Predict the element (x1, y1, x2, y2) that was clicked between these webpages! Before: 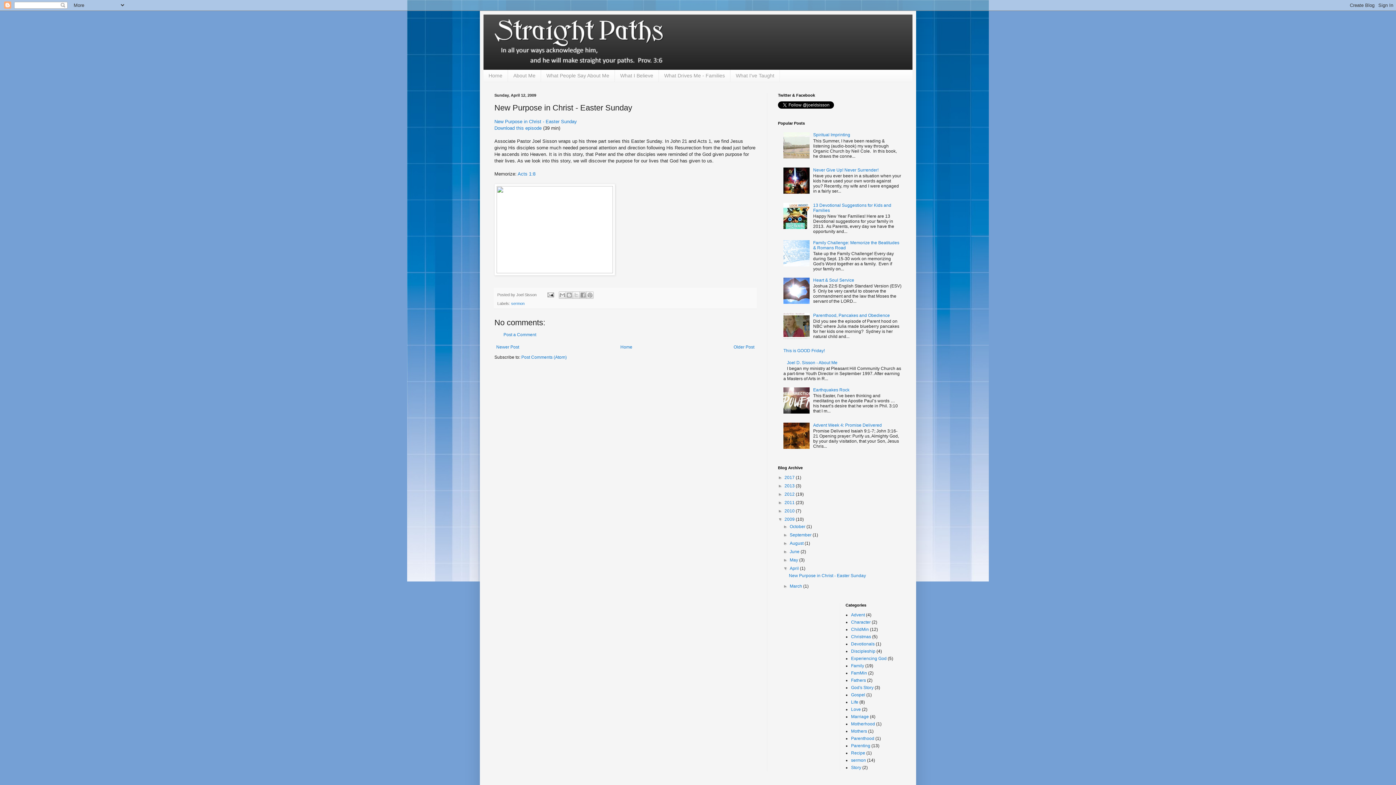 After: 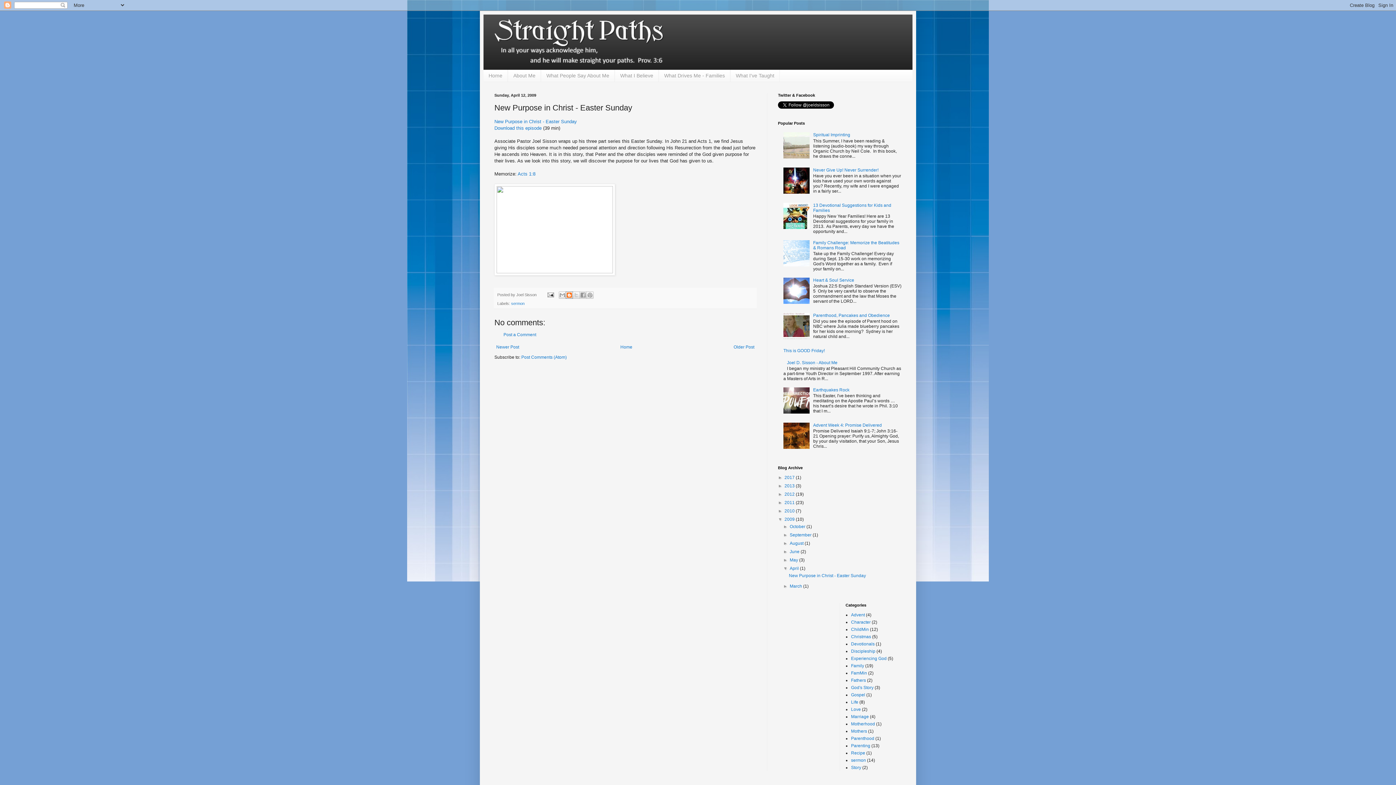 Action: label: BlogThis! bbox: (565, 291, 573, 298)